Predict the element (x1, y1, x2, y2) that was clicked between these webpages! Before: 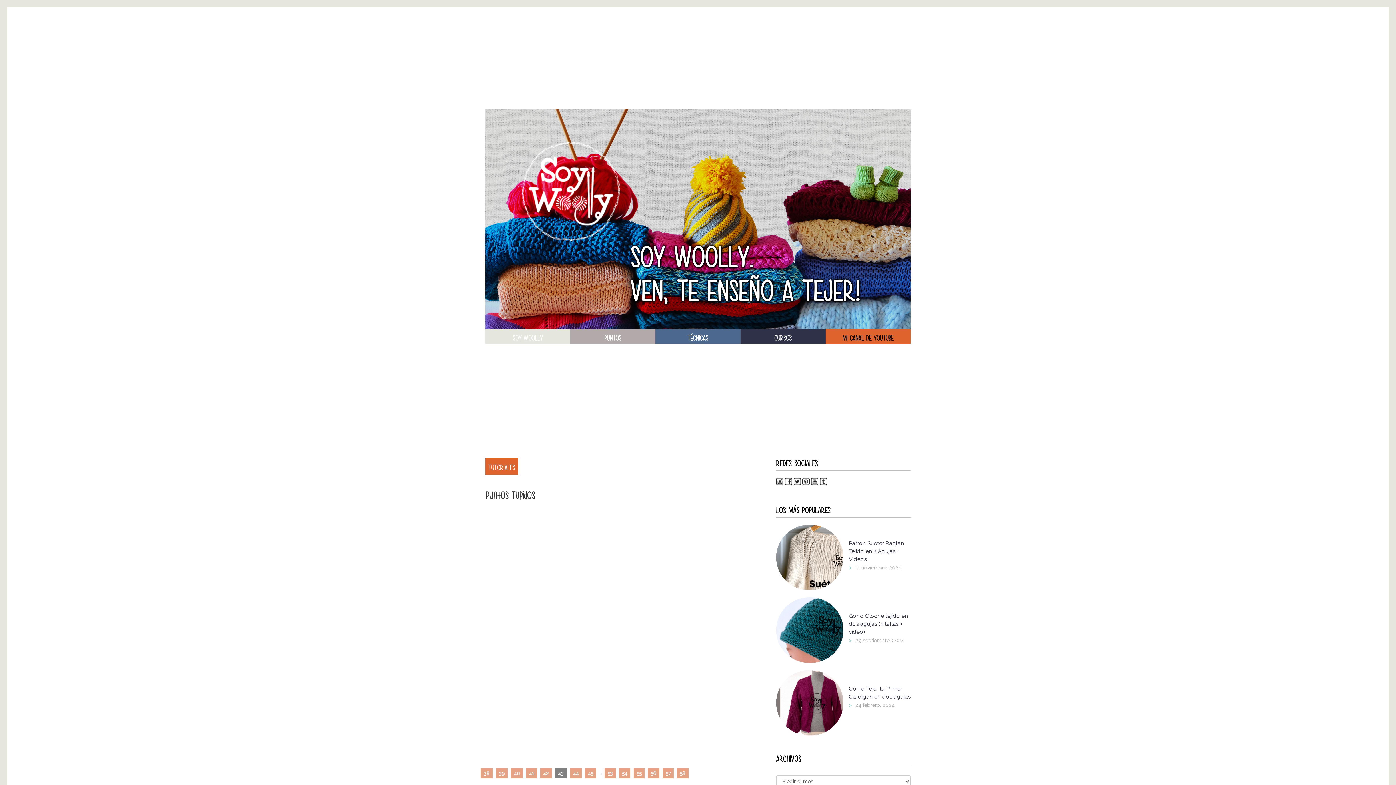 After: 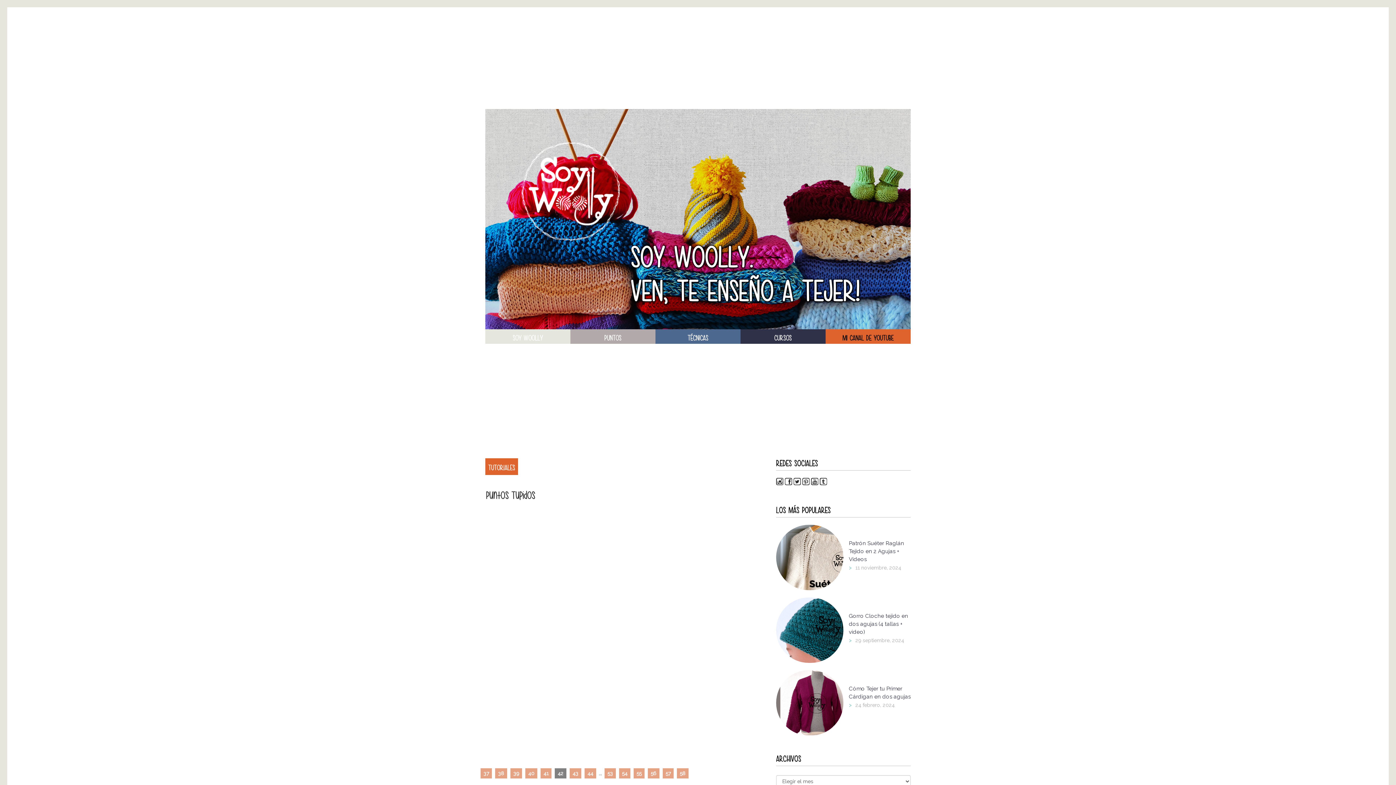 Action: bbox: (540, 768, 552, 778) label: 42